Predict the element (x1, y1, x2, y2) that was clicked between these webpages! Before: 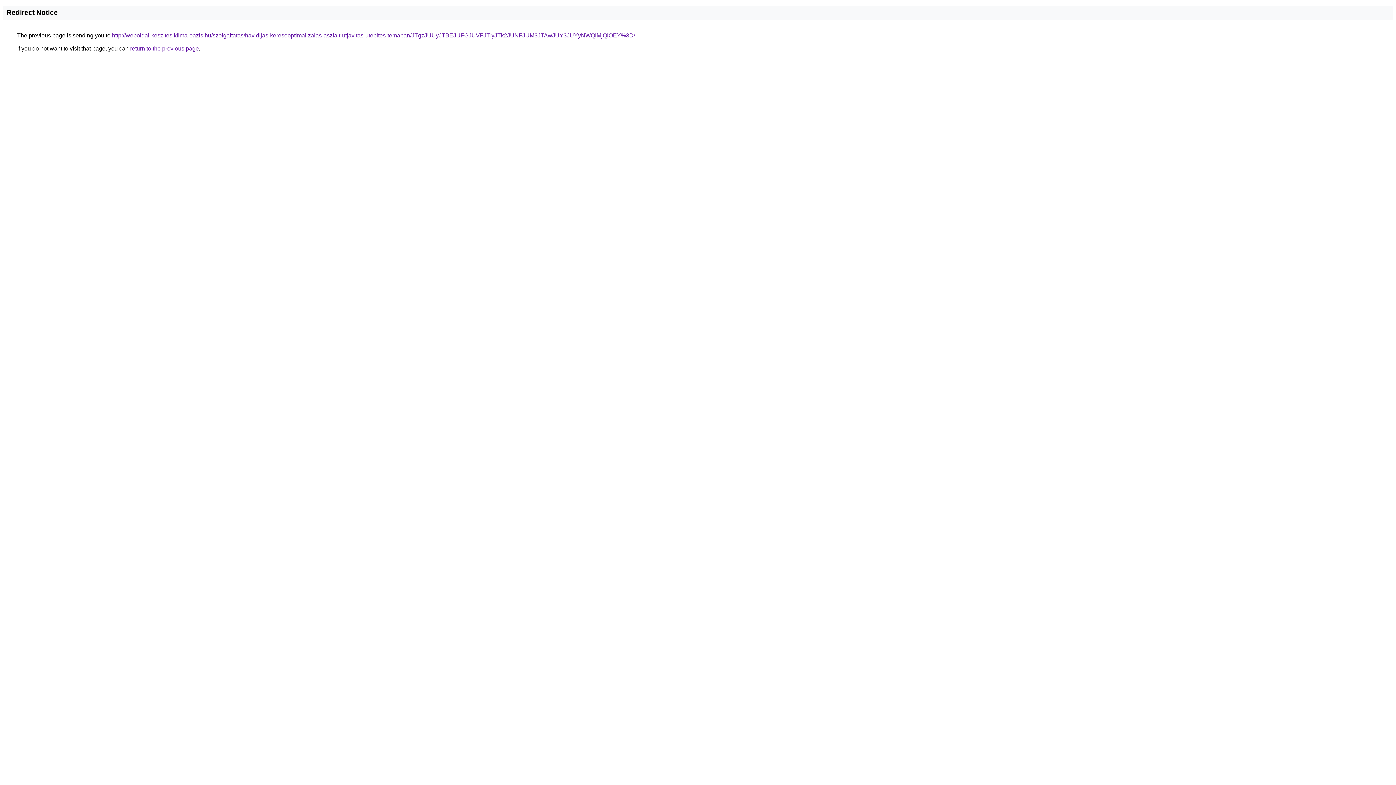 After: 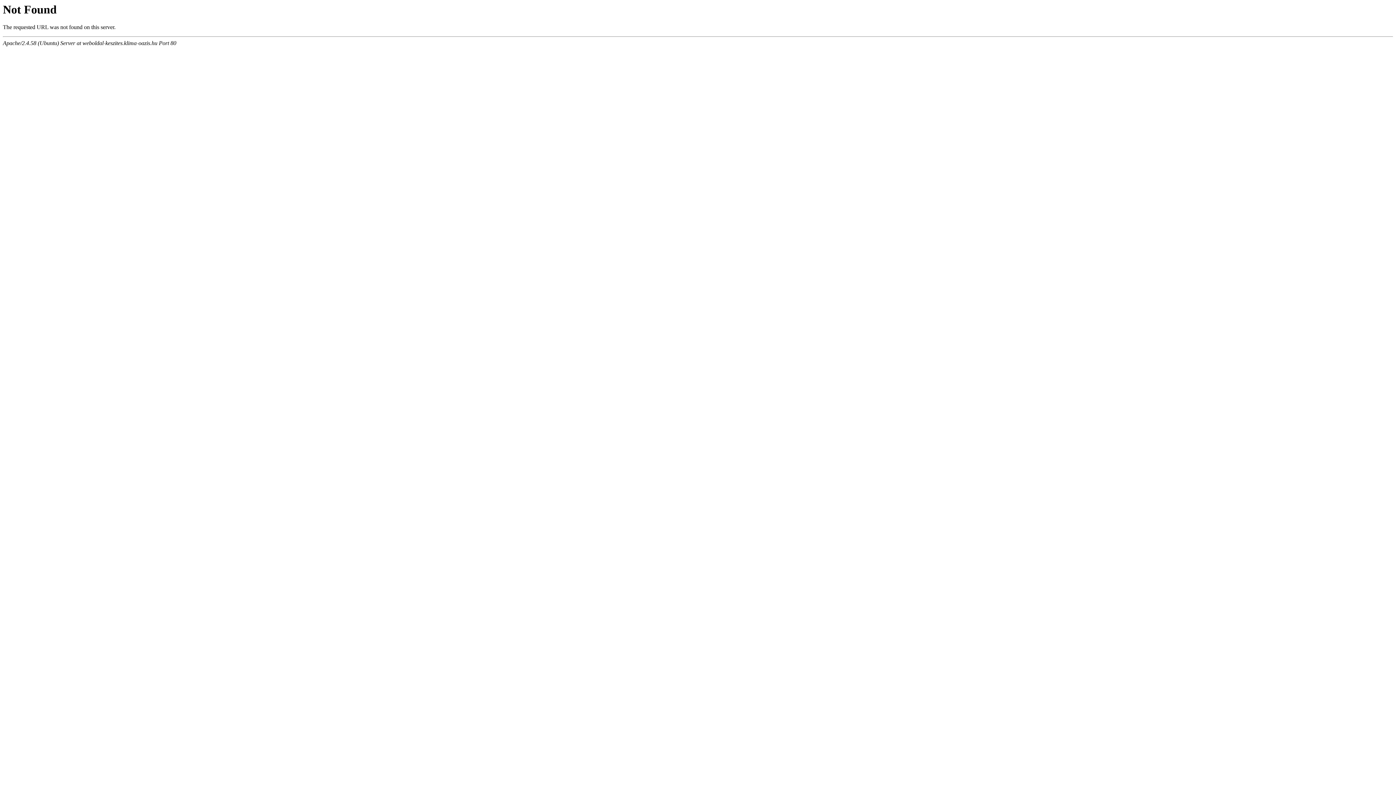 Action: bbox: (112, 32, 635, 38) label: http://weboldal-keszites.klima-oazis.hu/szolgaltatas/havidijas-keresooptimalizalas-aszfalt-utjavitas-utepites-temaban/JTgzJUUyJTBEJUFGJUVFJTIyJTk2JUNFJUM3JTAwJUY3JUYyNWQlMjQlOEY%3D/